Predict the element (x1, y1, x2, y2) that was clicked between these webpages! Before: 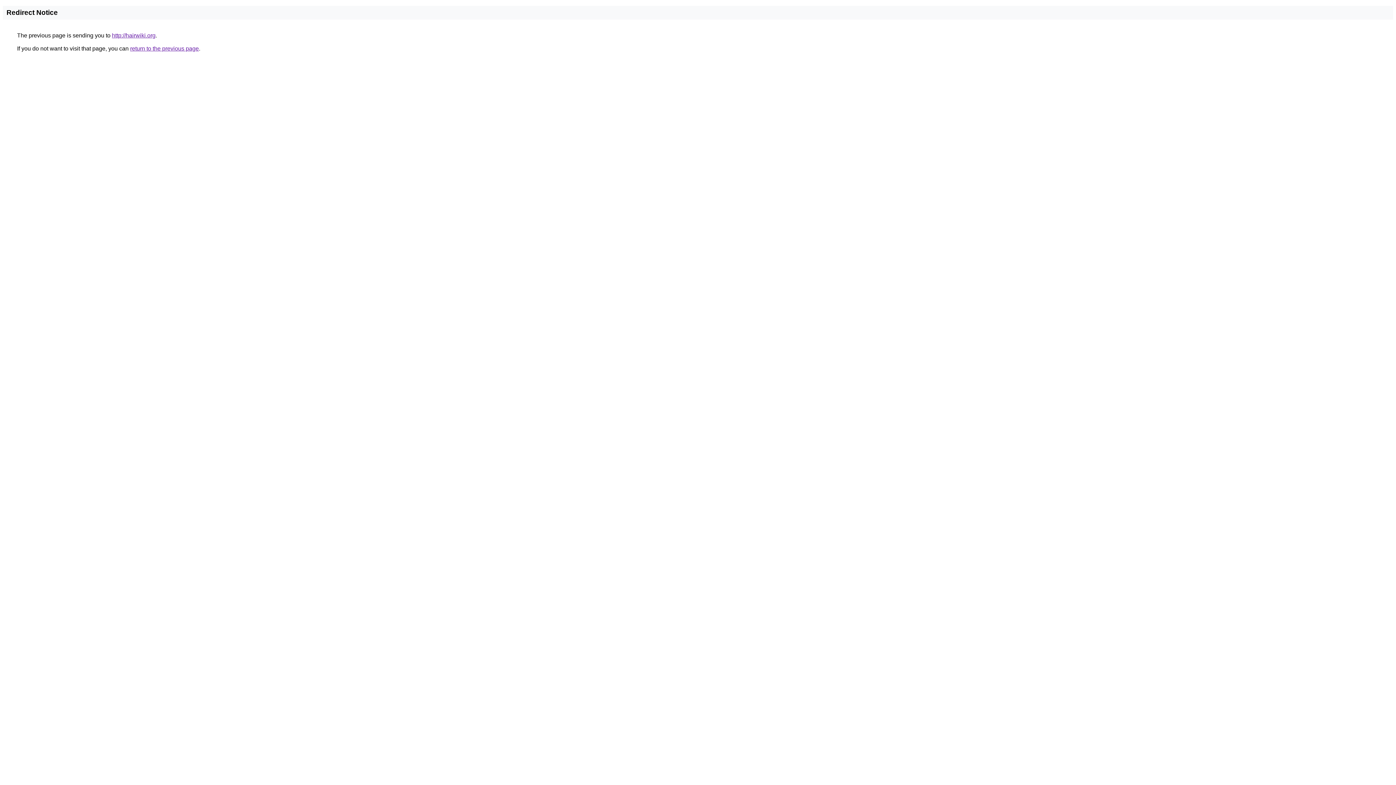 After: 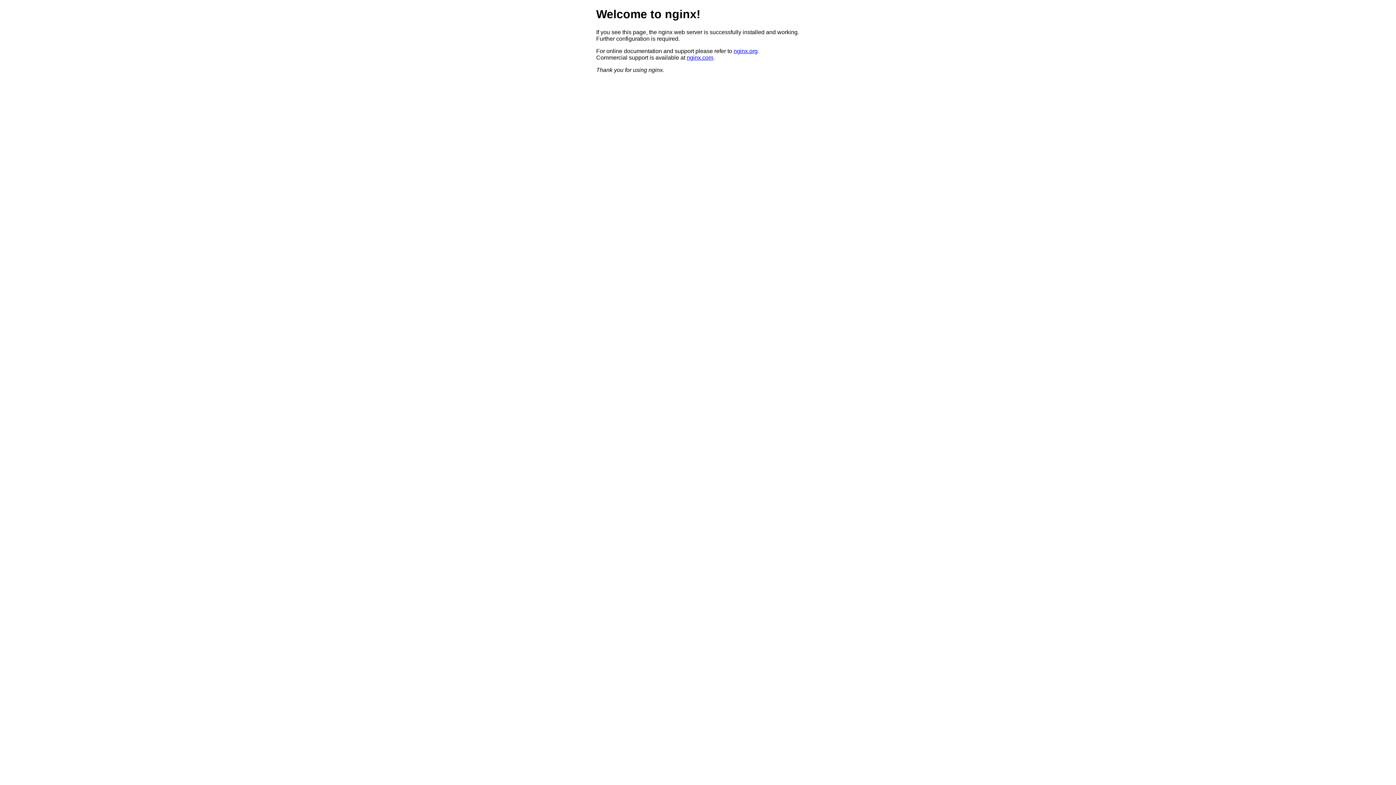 Action: label: http://hairwiki.org bbox: (112, 32, 155, 38)